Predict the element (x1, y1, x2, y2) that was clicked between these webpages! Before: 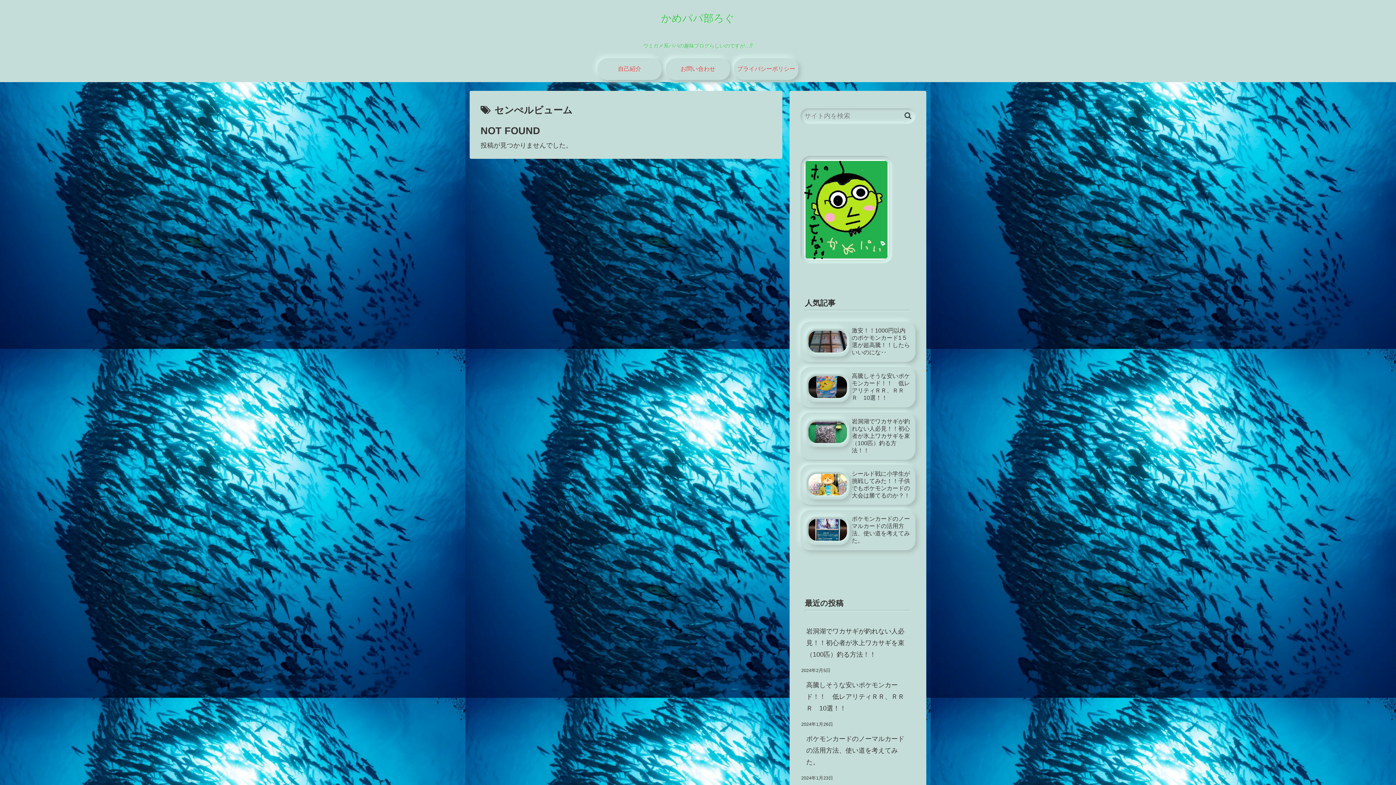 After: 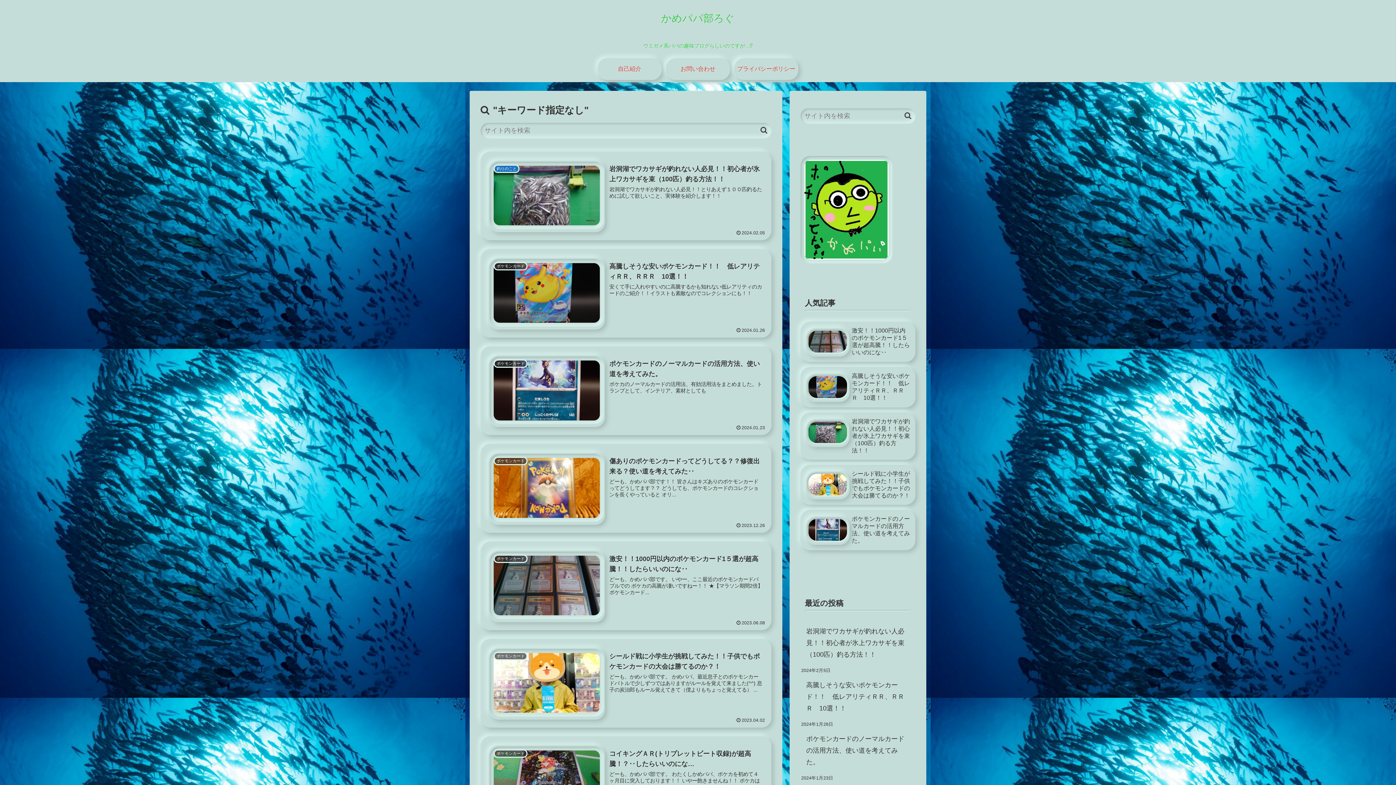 Action: bbox: (901, 111, 914, 120) label: button